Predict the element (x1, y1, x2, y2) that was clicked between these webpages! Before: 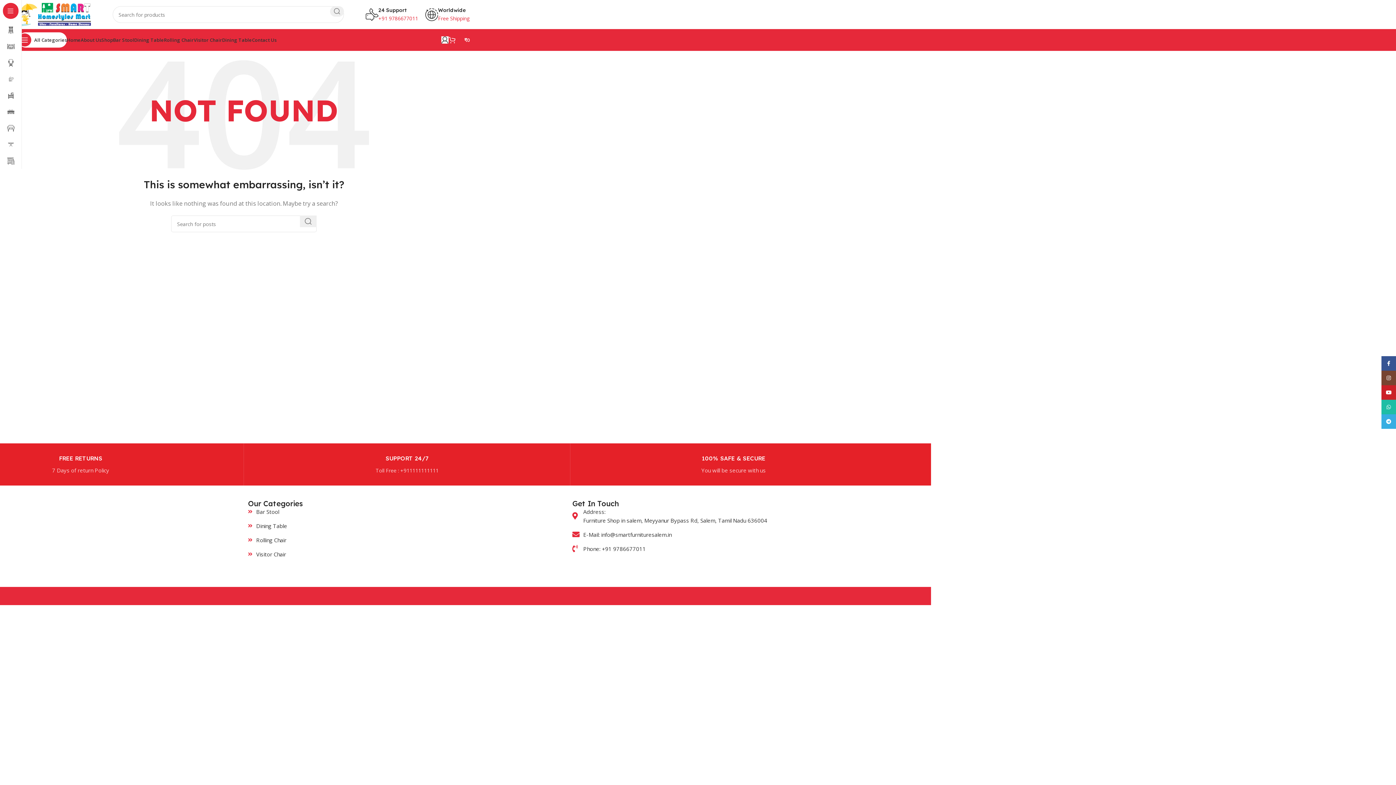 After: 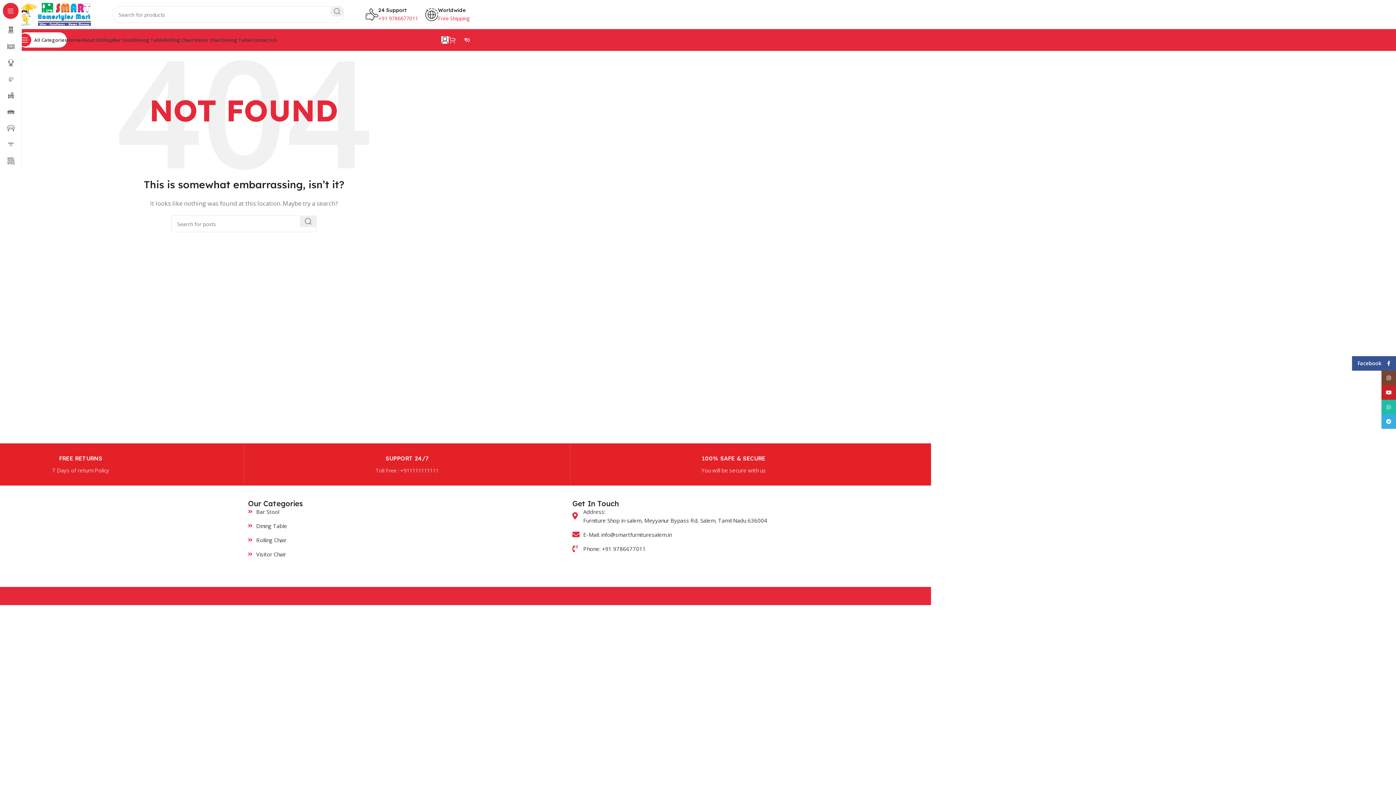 Action: bbox: (1381, 356, 1396, 370) label: Facebook social link